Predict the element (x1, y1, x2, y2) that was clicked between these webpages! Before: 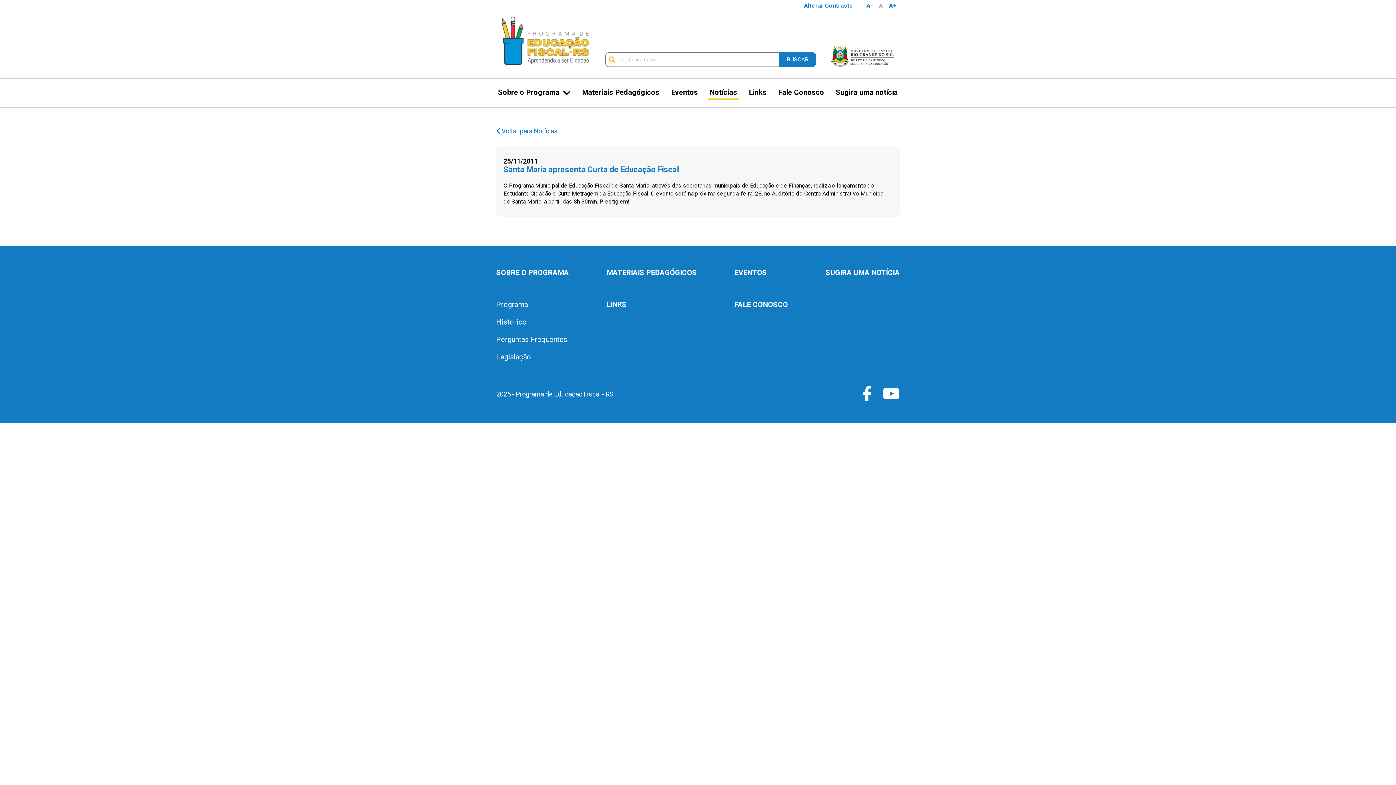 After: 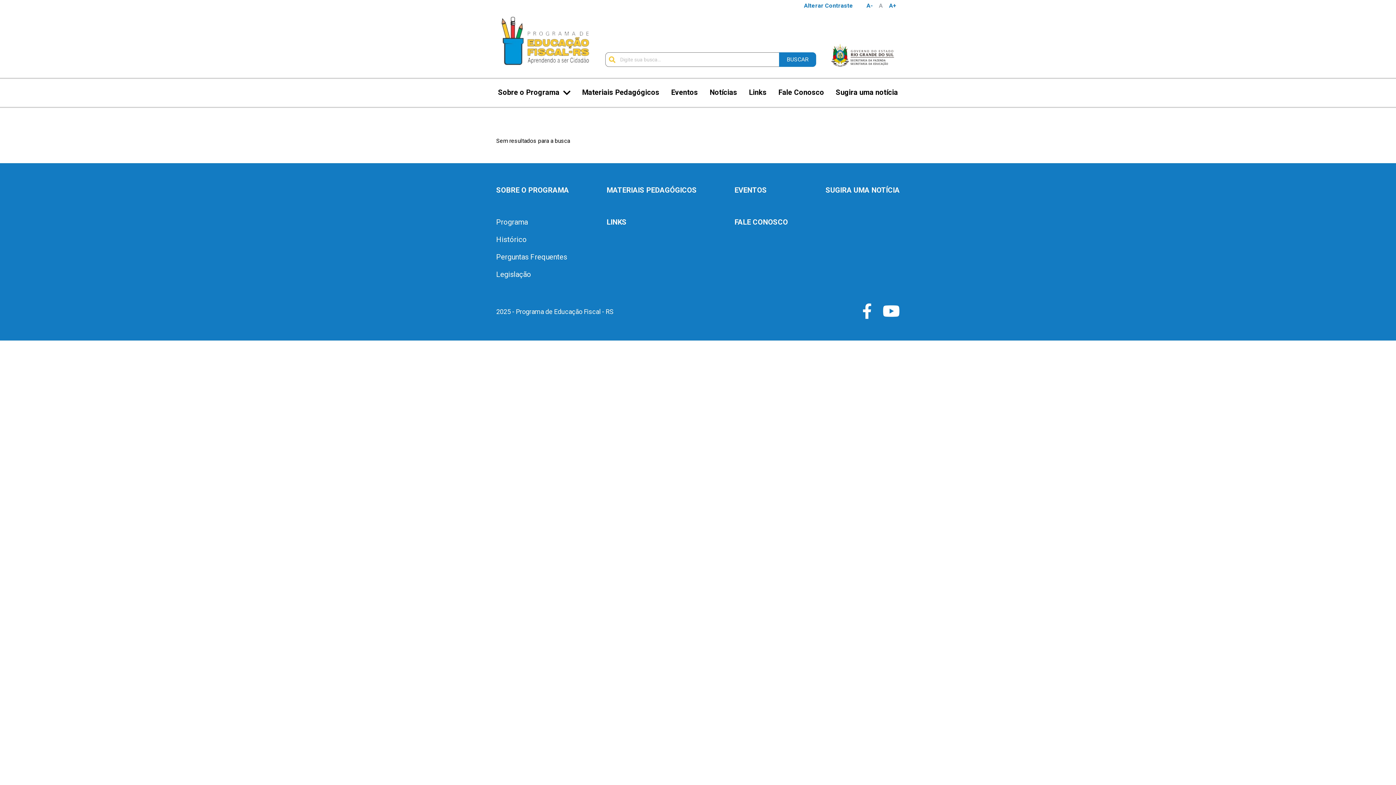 Action: bbox: (779, 52, 816, 66) label: BUSCAR